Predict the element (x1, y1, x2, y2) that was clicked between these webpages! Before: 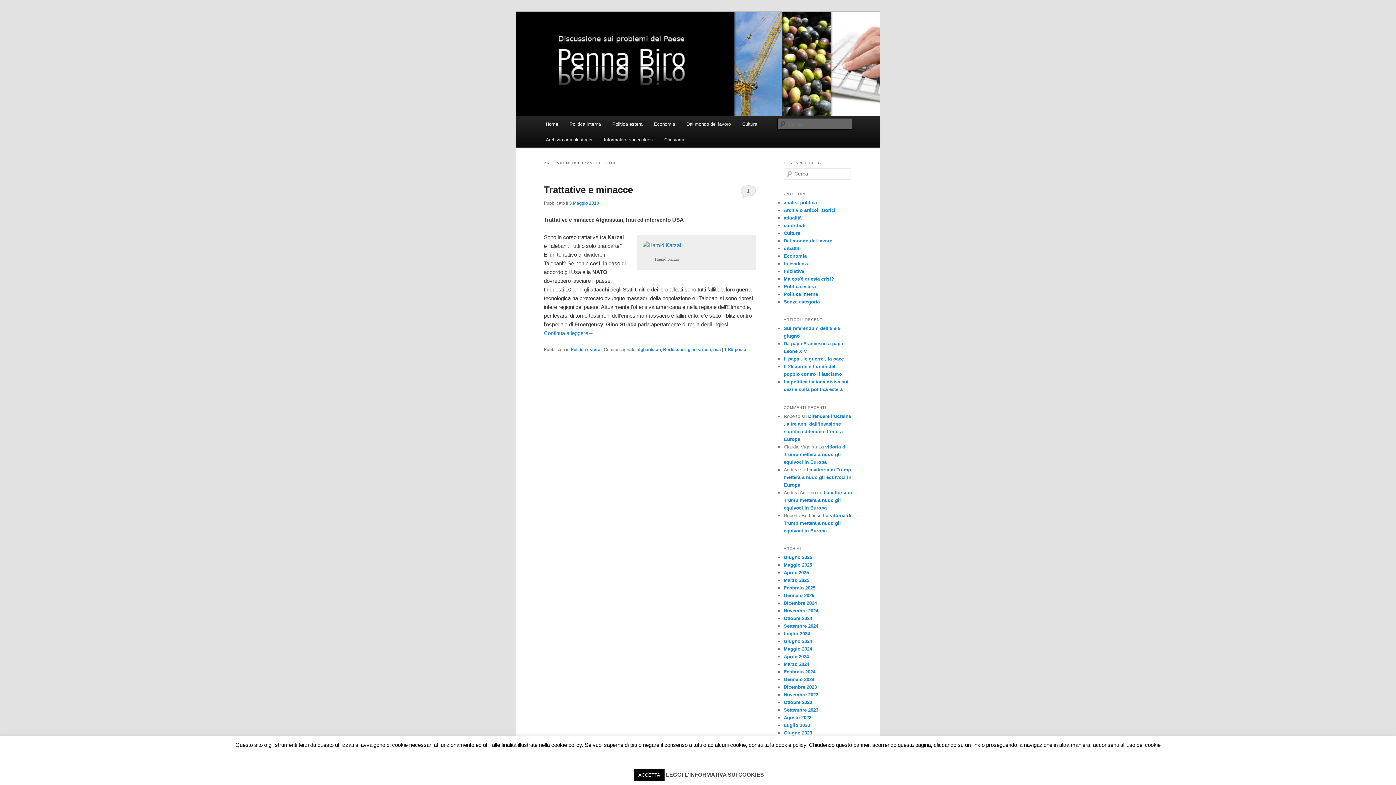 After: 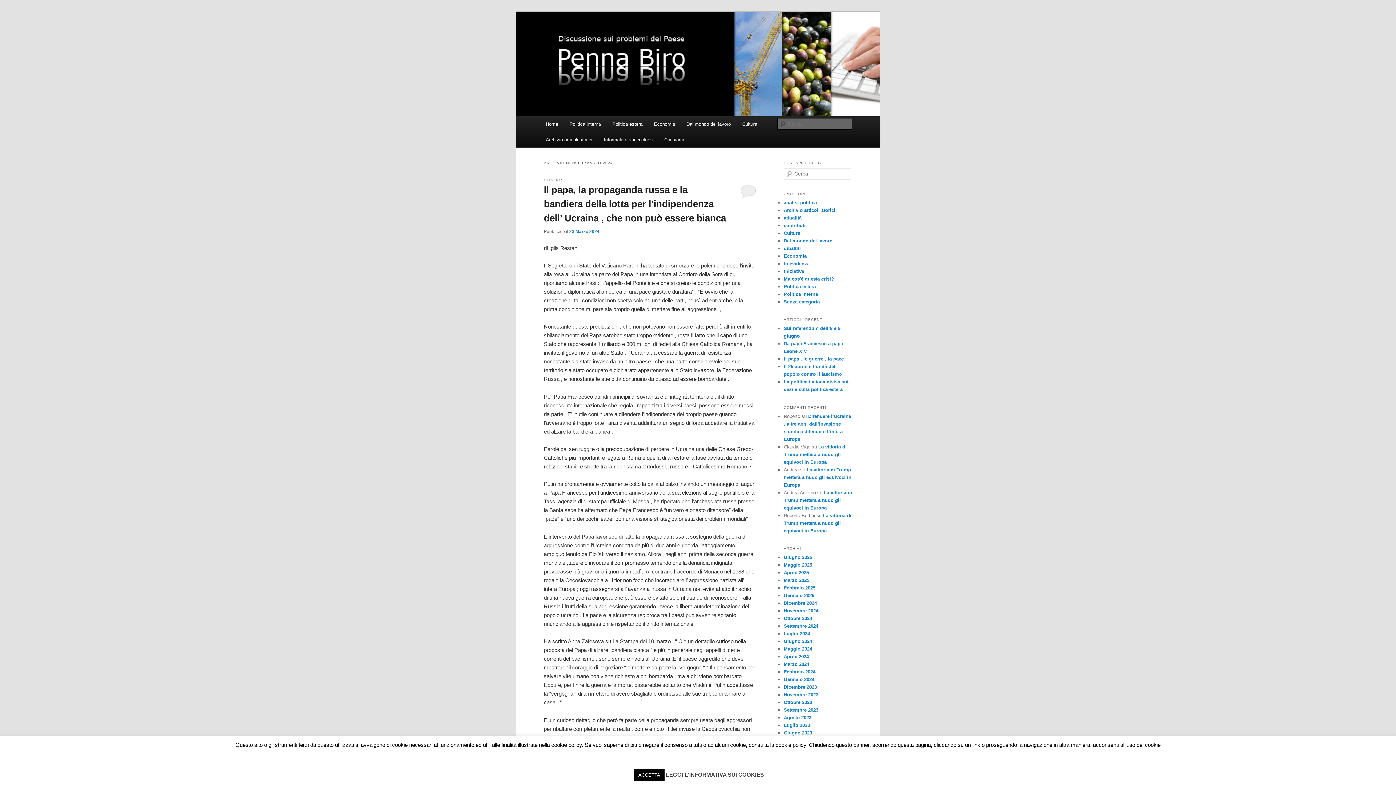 Action: bbox: (784, 661, 809, 667) label: Marzo 2024